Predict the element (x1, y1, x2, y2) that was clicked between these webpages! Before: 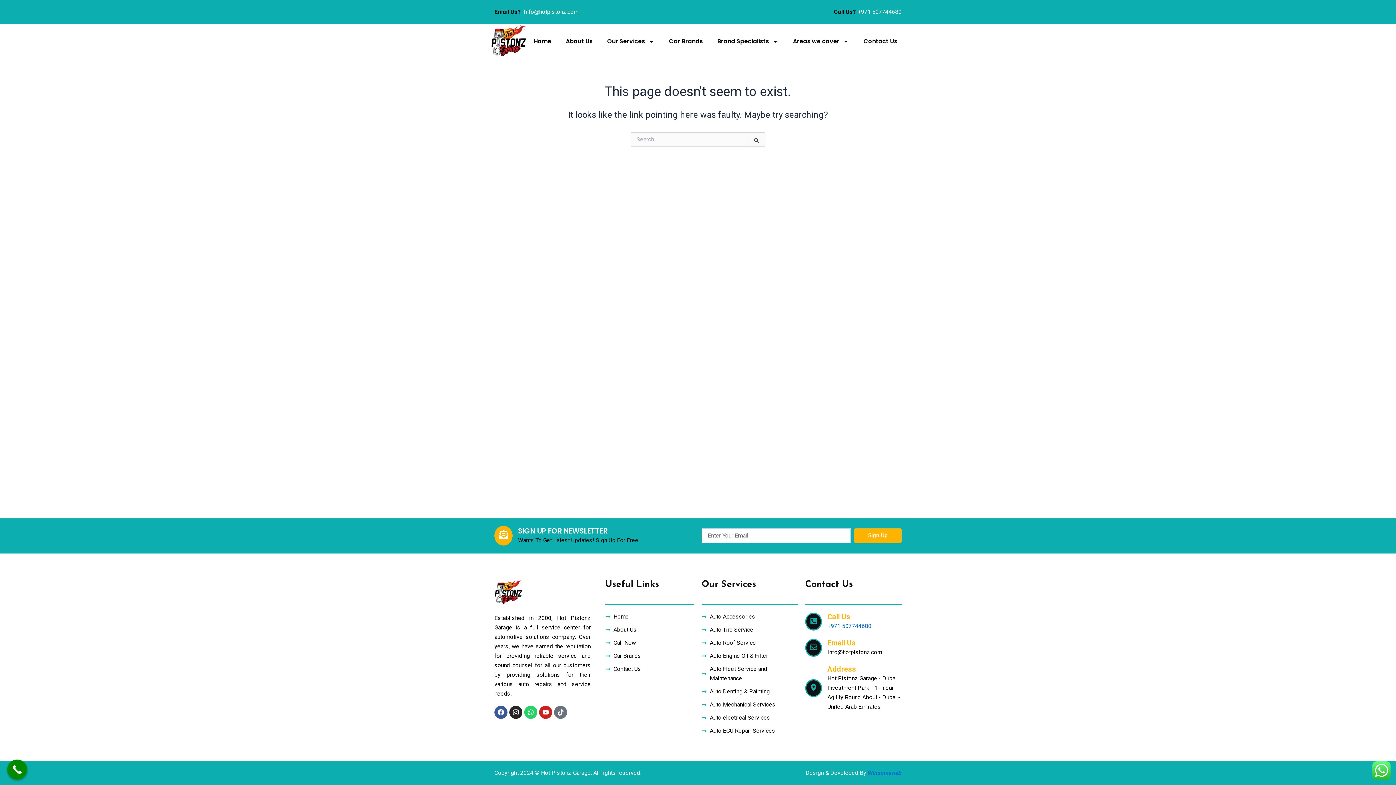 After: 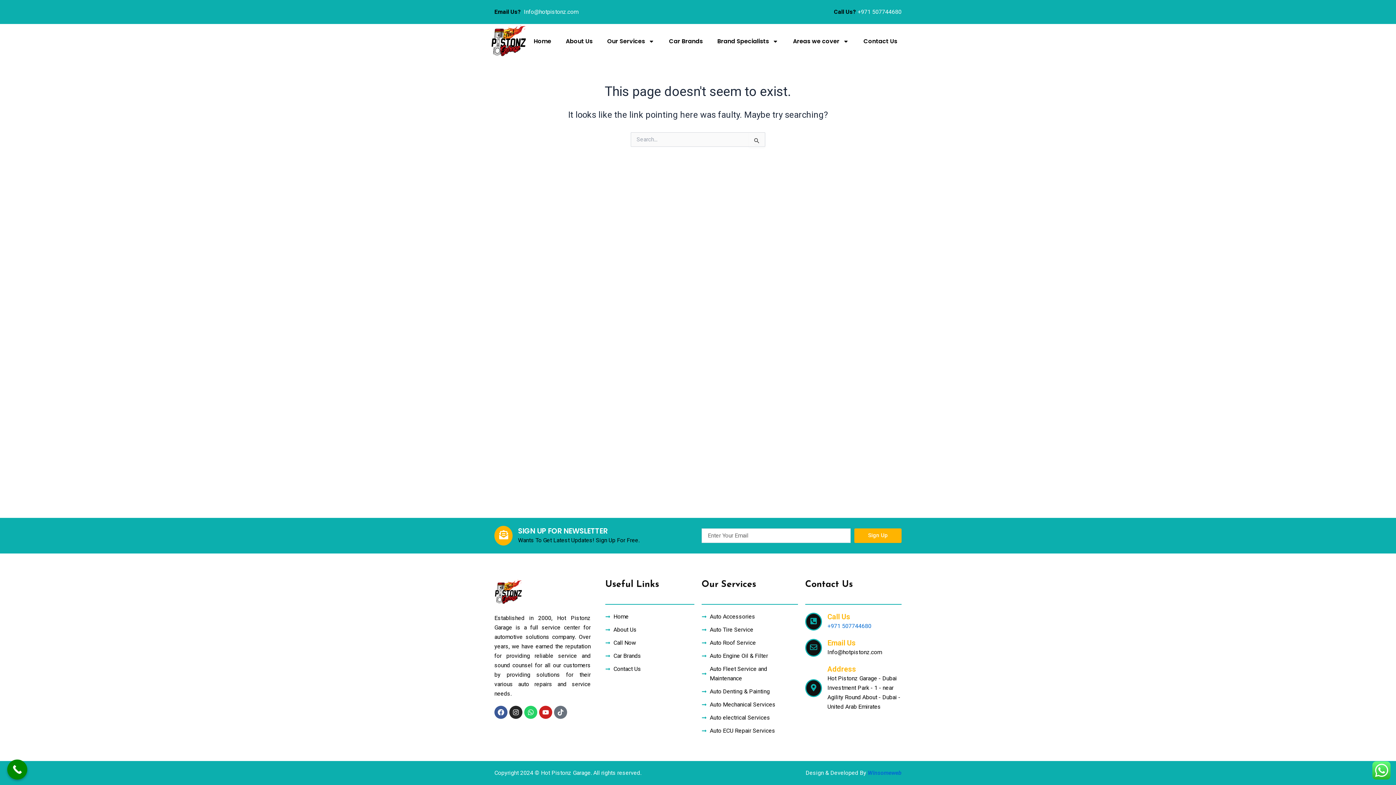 Action: label: +971 507744680 bbox: (857, 8, 901, 15)